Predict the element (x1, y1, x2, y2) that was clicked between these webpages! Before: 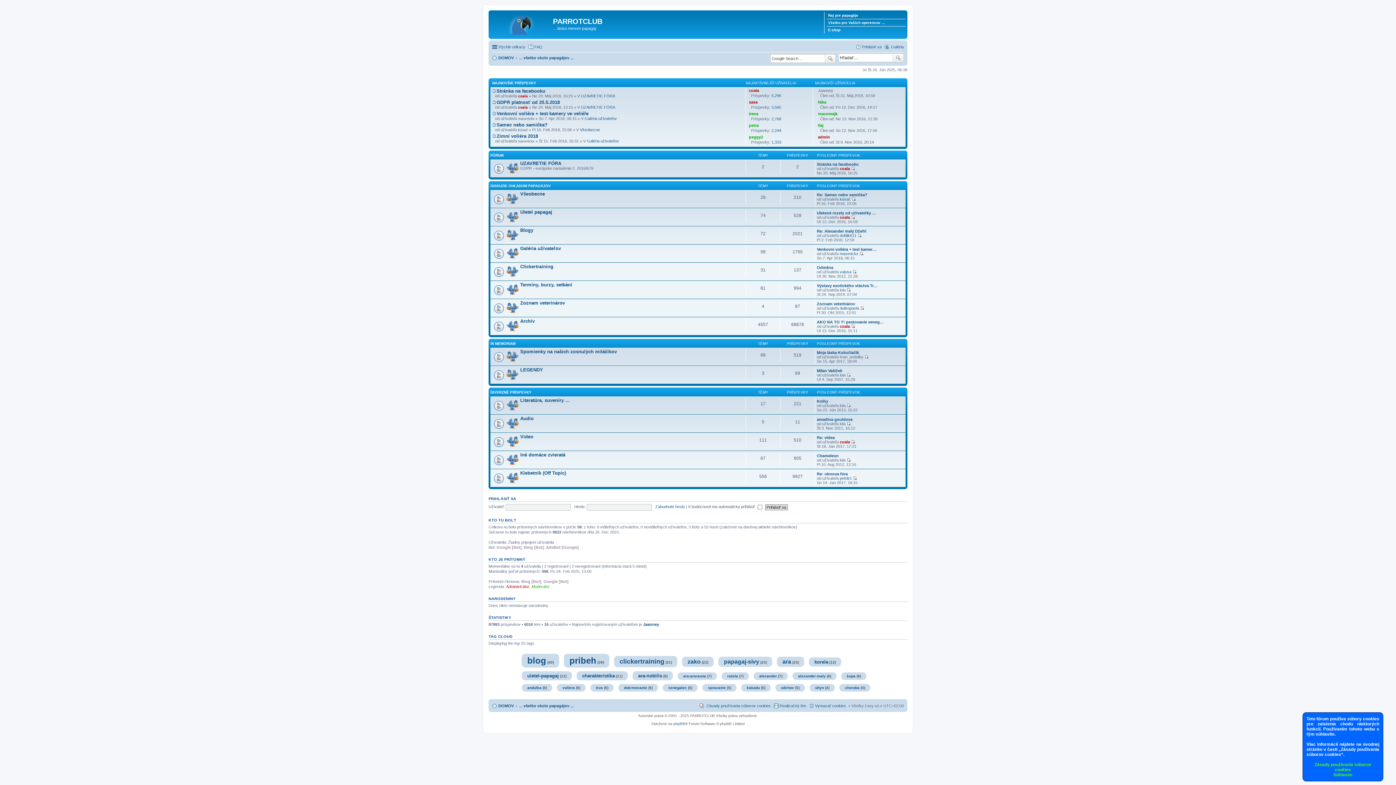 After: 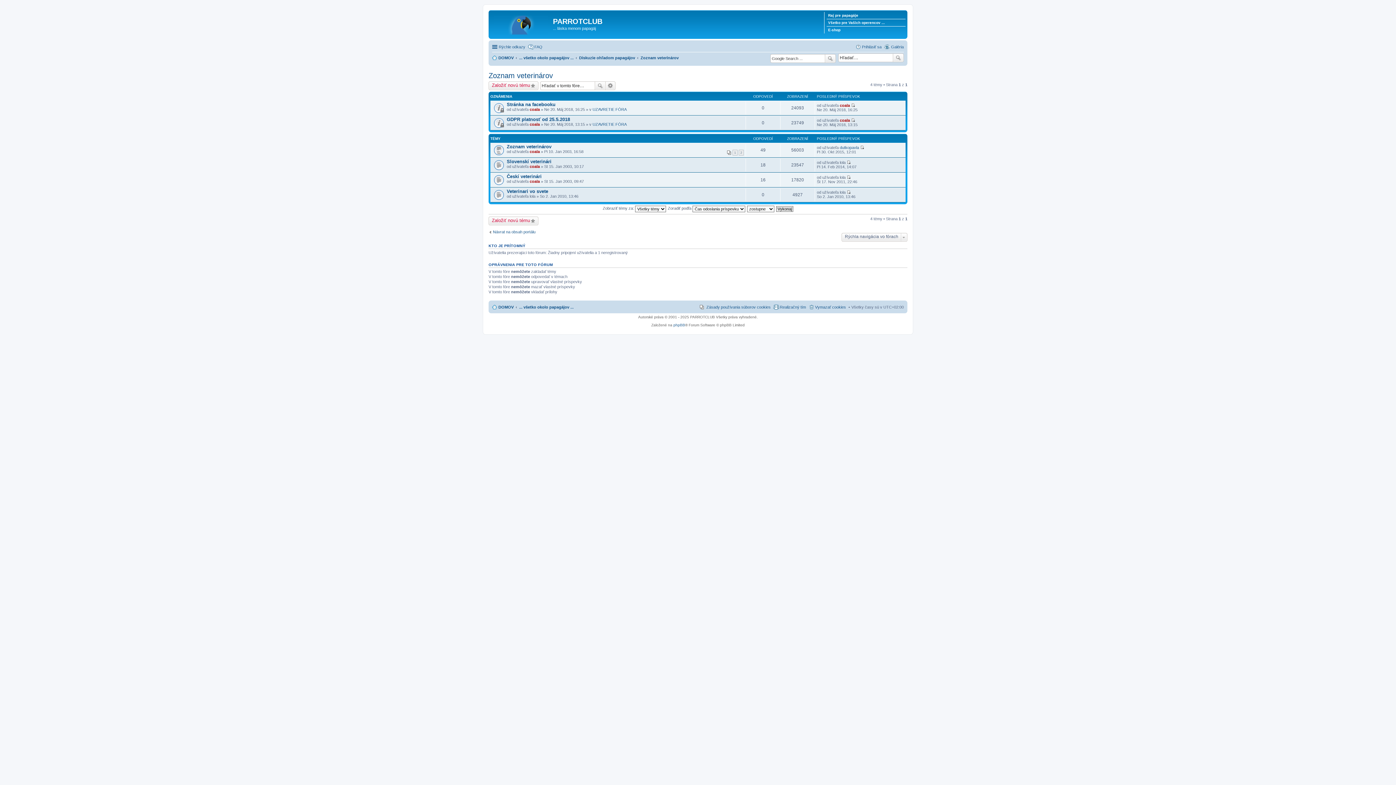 Action: bbox: (520, 300, 565, 305) label: Zoznam veterinárov